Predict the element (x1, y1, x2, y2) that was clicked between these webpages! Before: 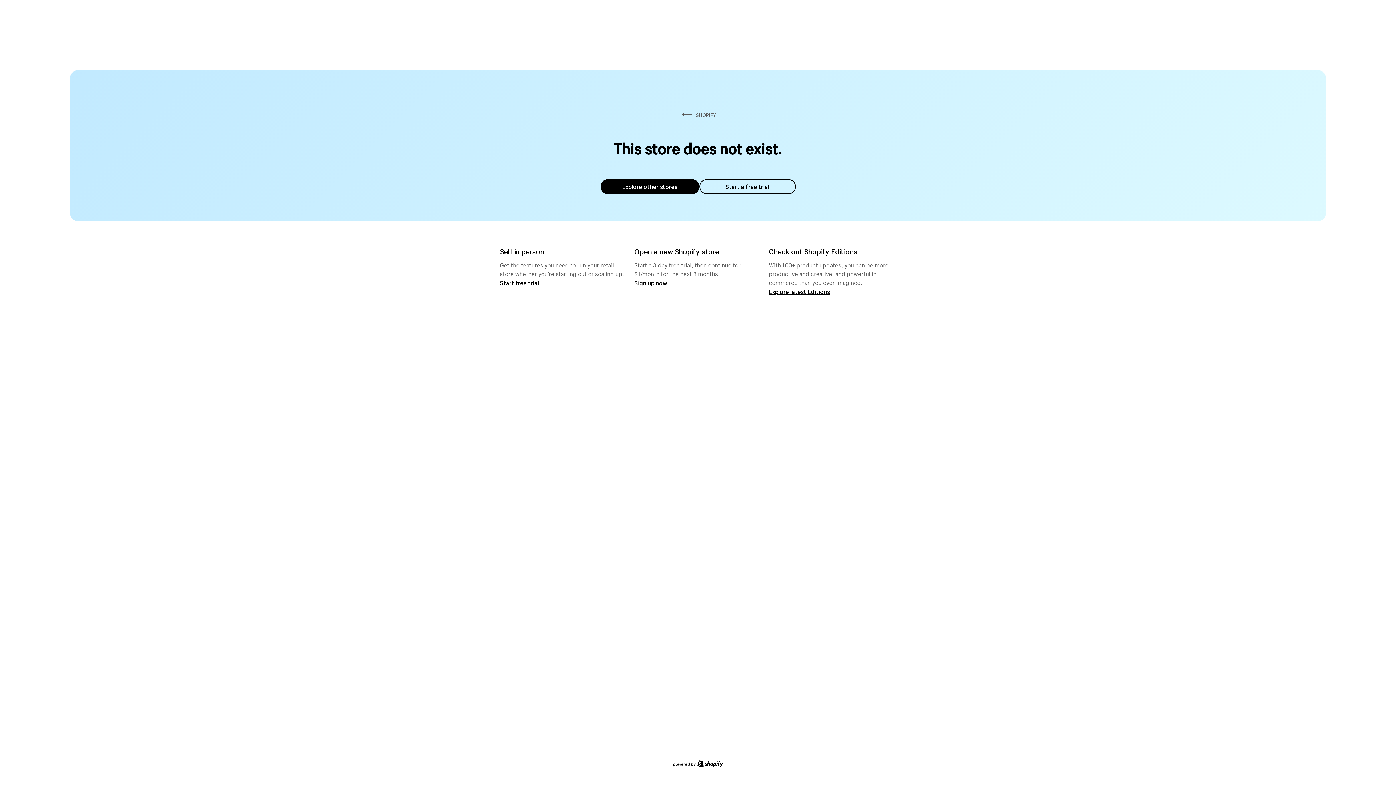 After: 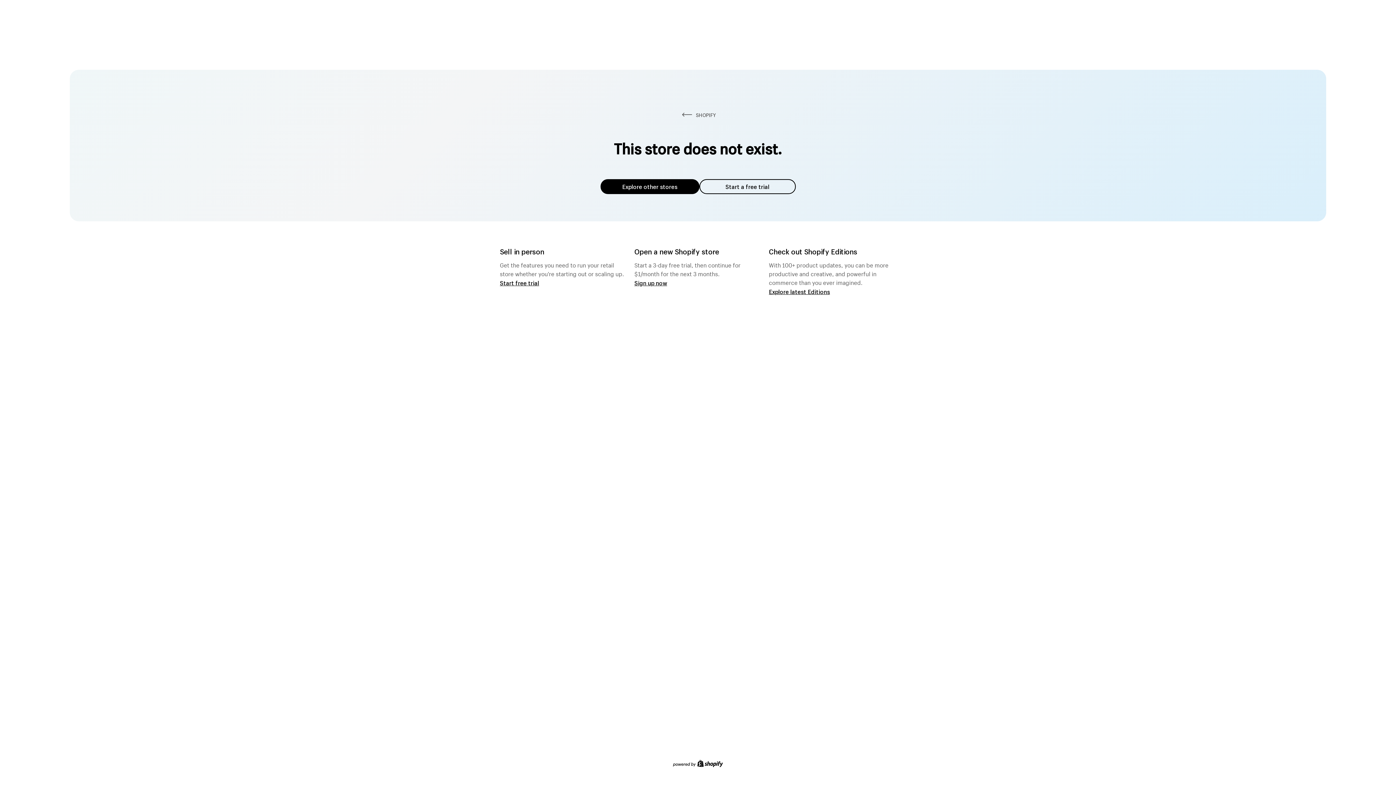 Action: bbox: (600, 179, 699, 194) label: Explore other stores